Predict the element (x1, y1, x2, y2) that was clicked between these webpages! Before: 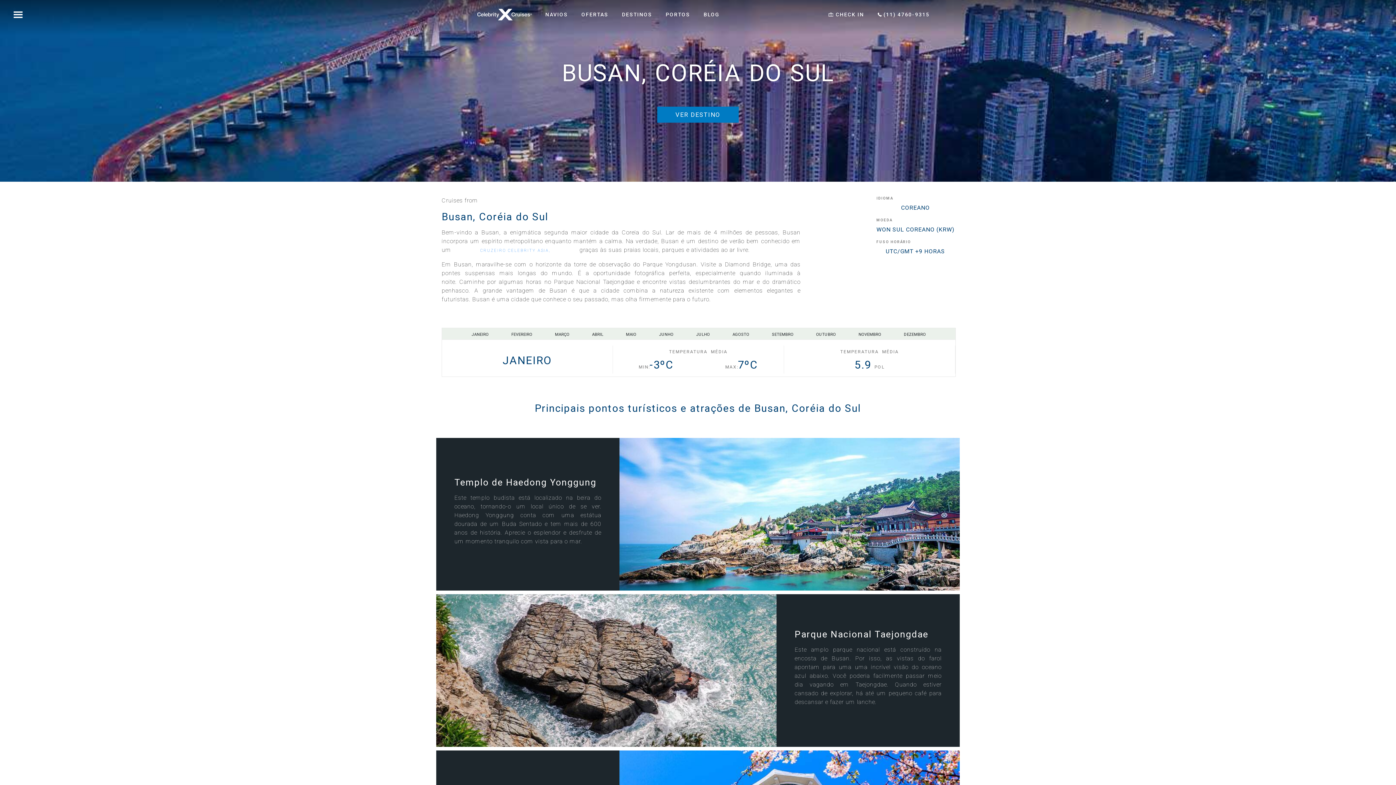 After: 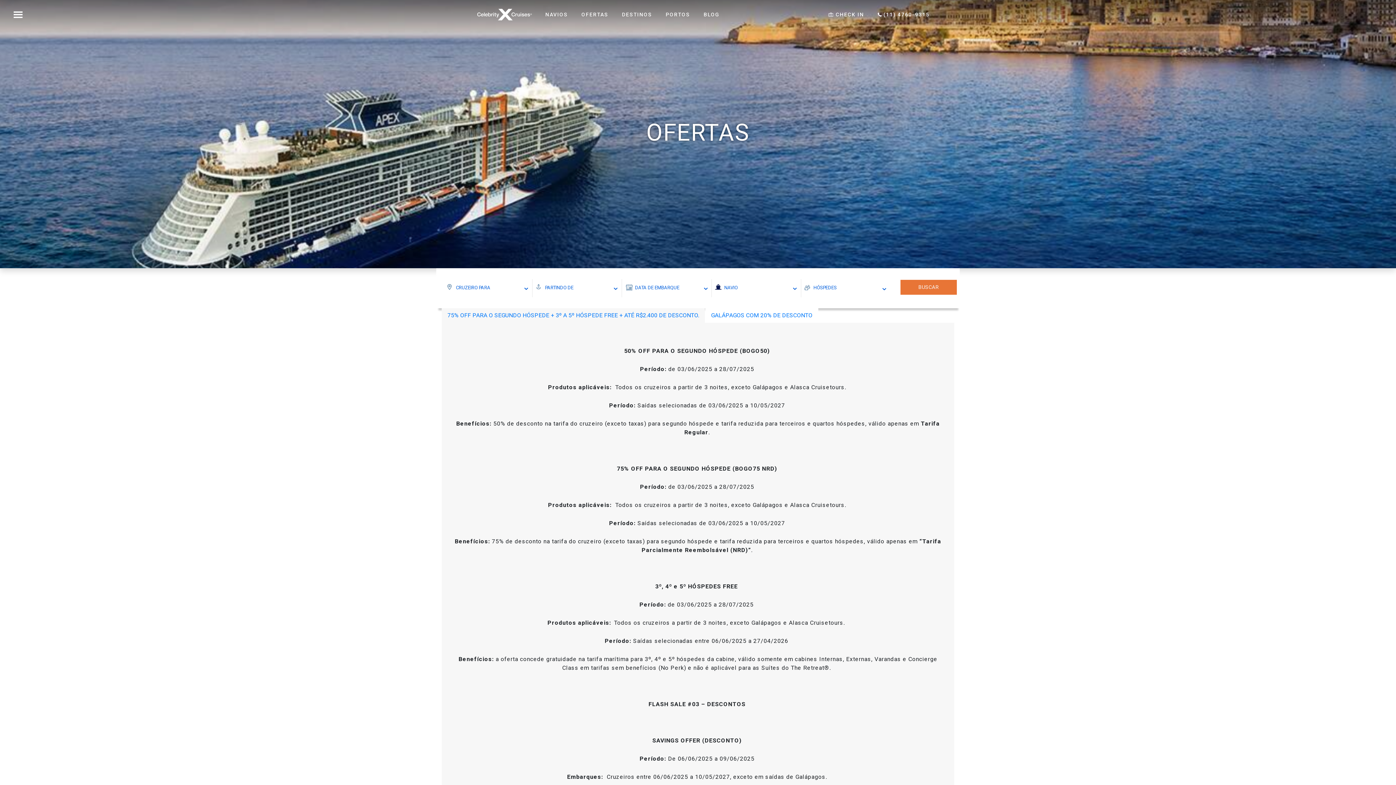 Action: label: OFERTAS

 bbox: (581, 10, 608, 18)